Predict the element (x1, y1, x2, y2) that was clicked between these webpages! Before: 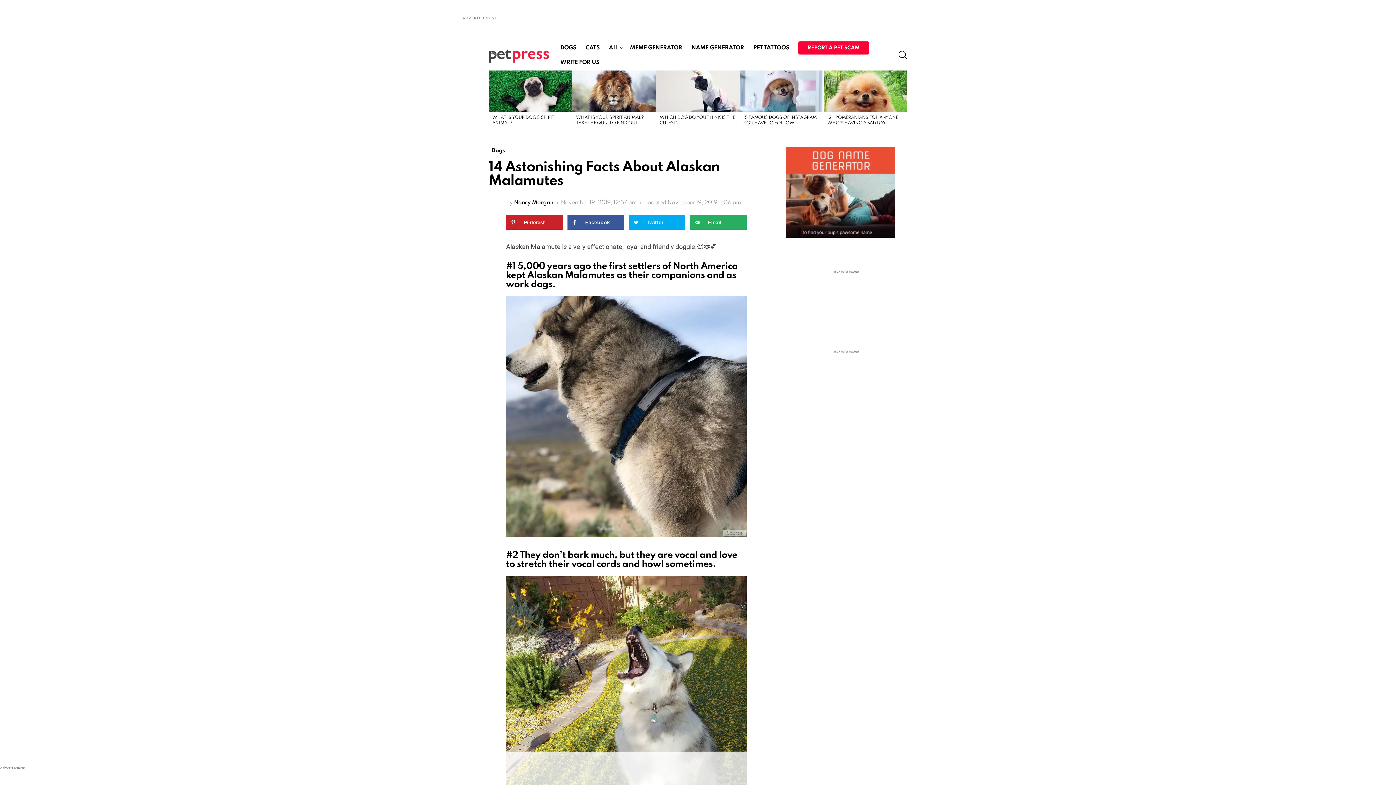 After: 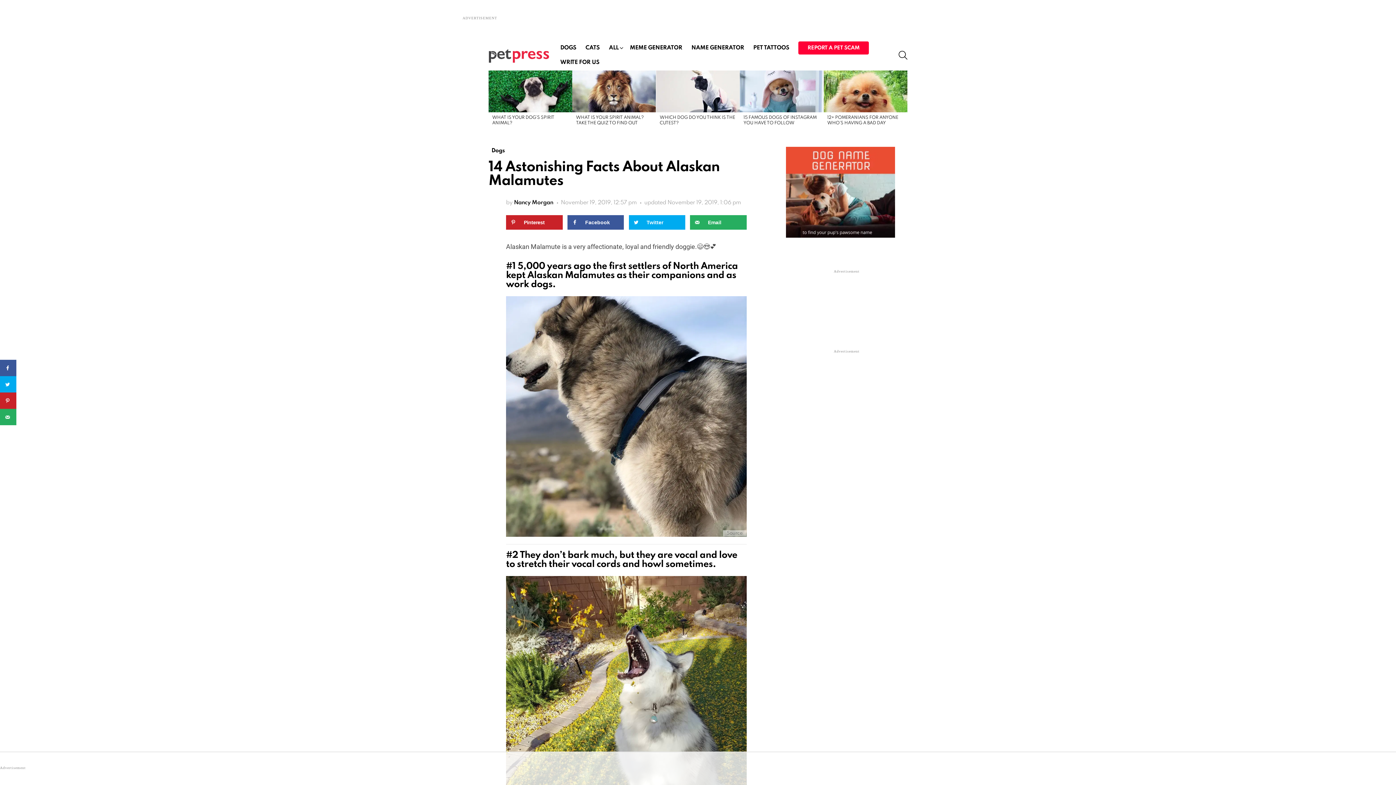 Action: bbox: (726, 531, 742, 535) label: Source